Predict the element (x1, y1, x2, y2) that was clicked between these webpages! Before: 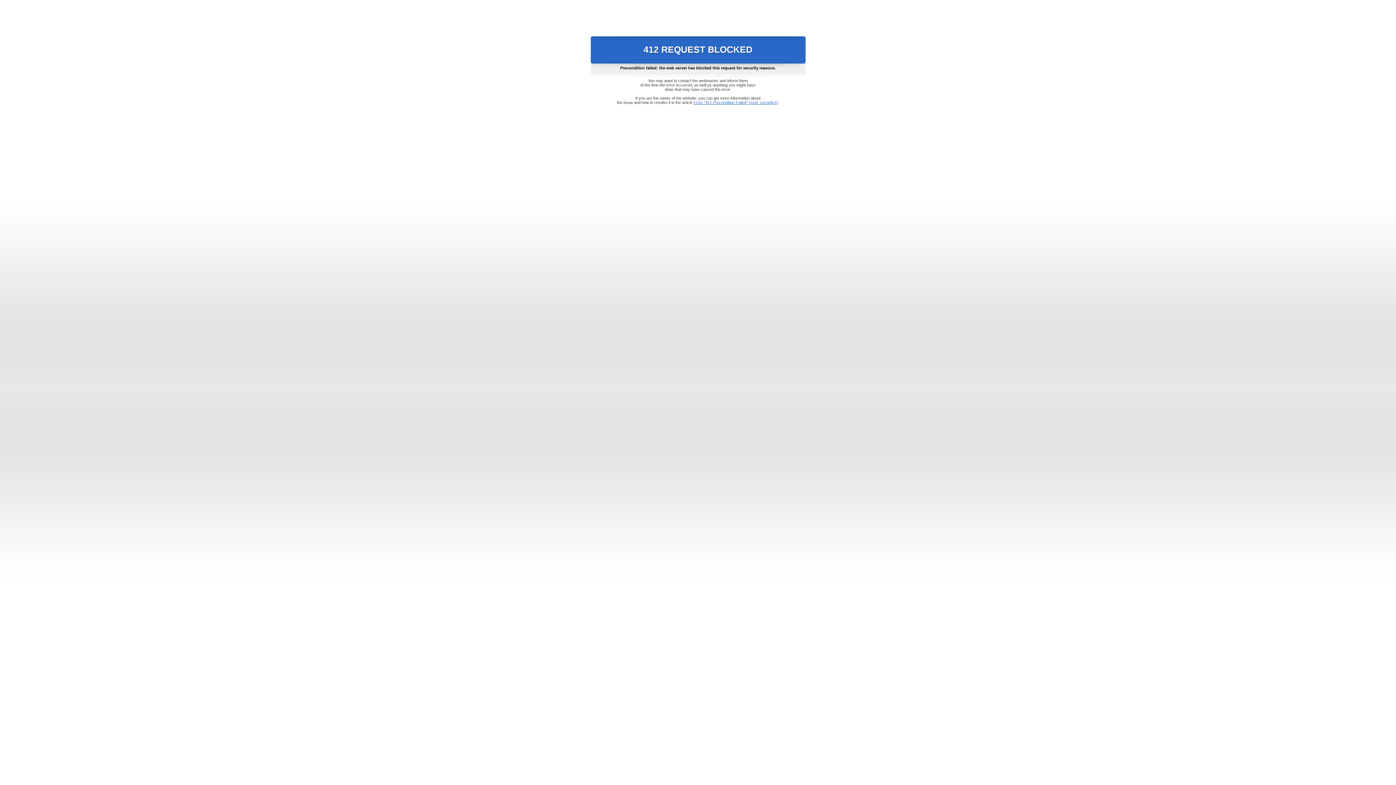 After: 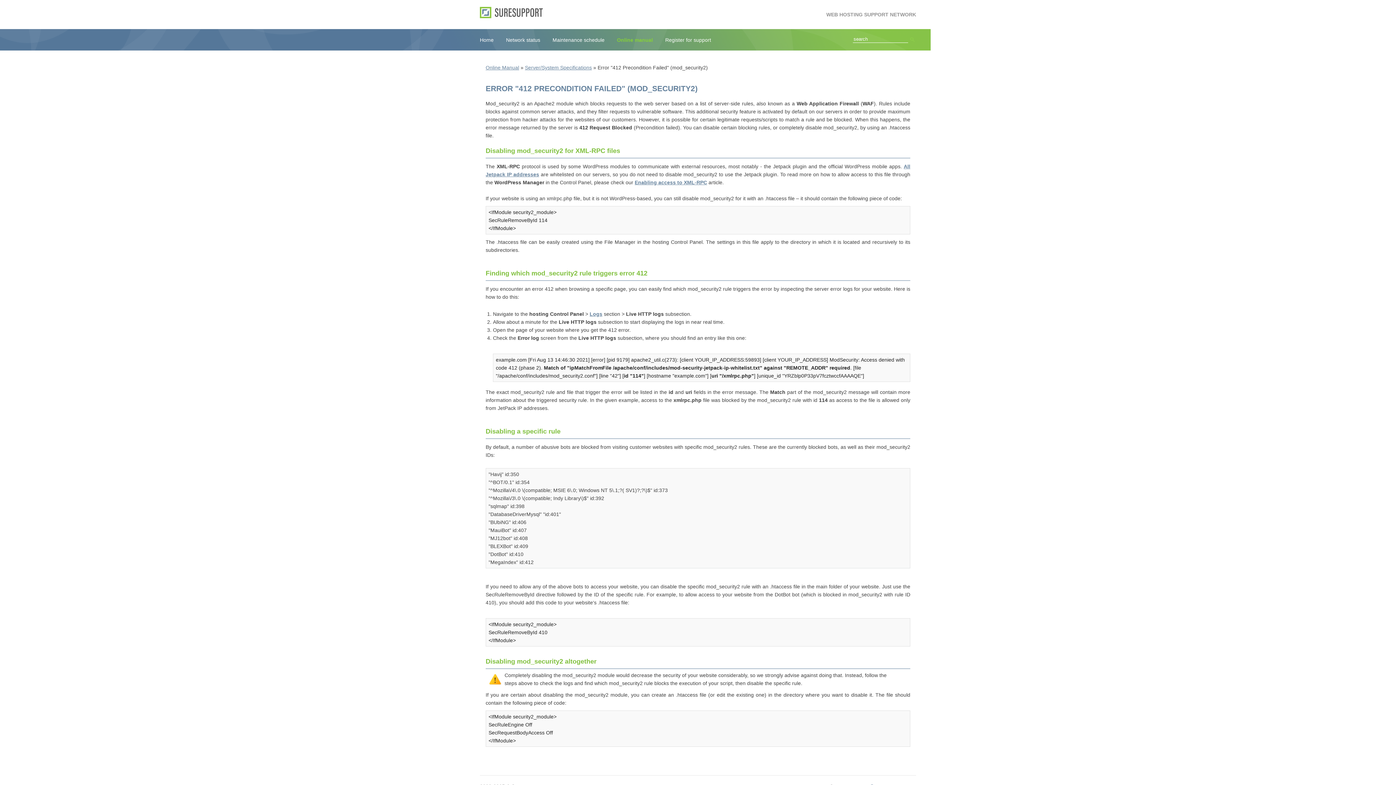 Action: bbox: (693, 100, 778, 104) label: Error "412 Precondition Failed" (mod_security2)